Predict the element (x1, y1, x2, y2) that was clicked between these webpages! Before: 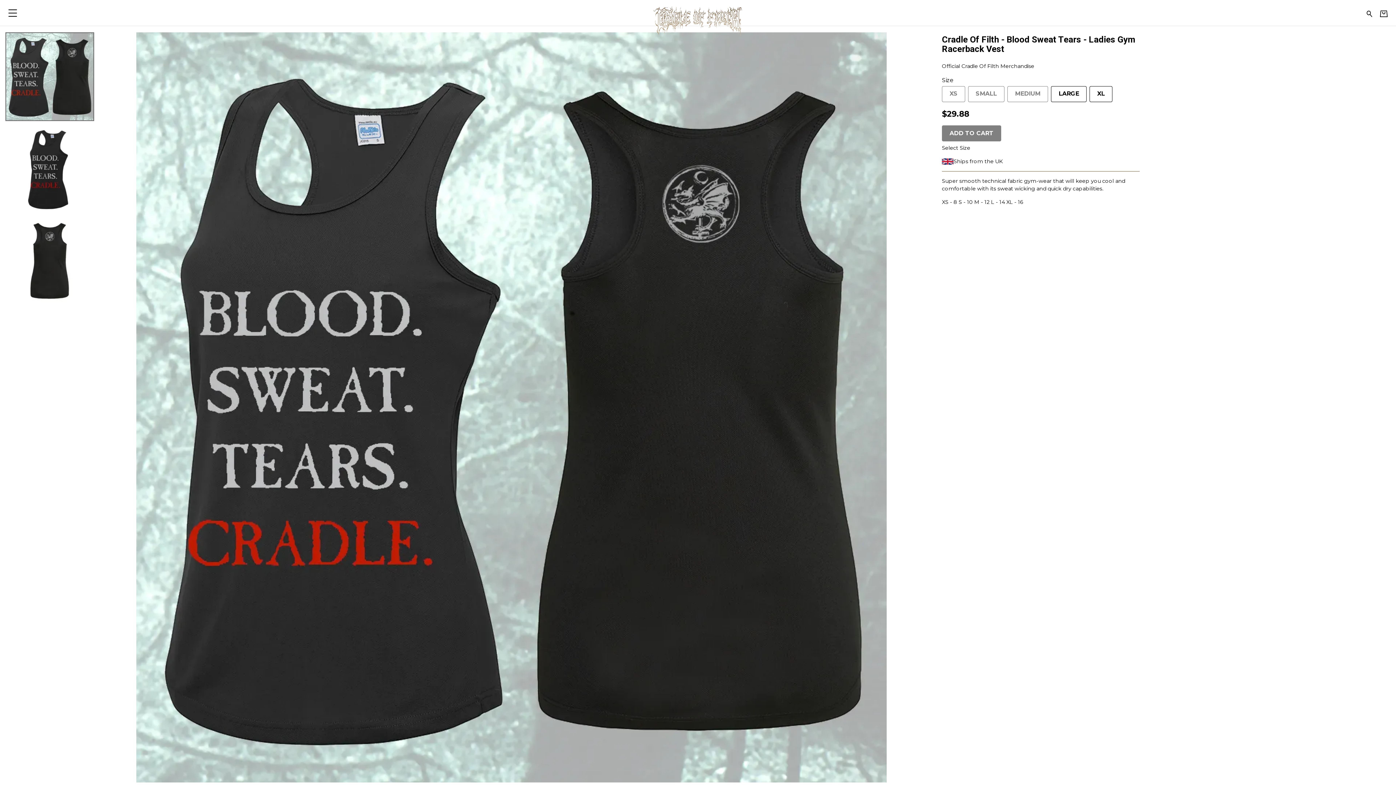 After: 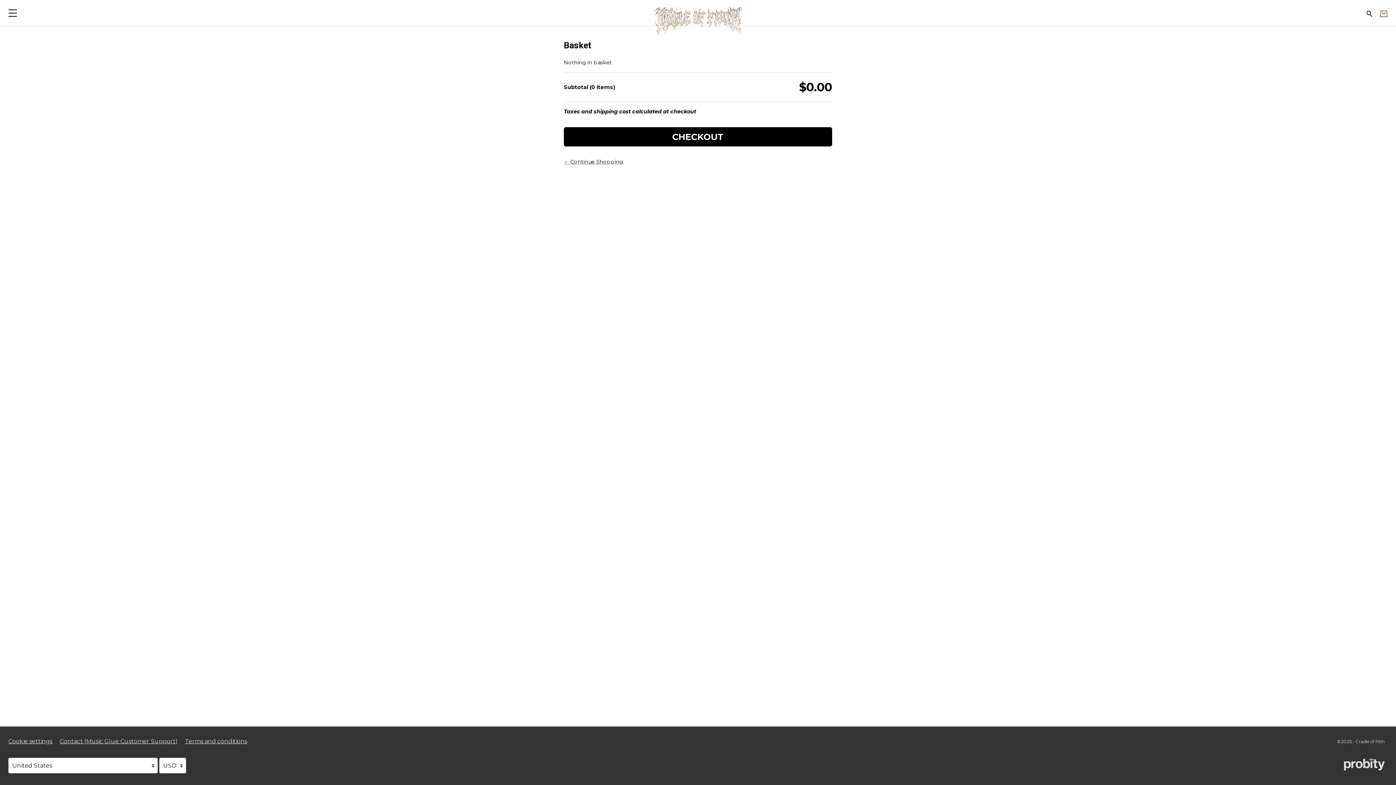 Action: bbox: (1380, 10, 1388, 16) label: Basket